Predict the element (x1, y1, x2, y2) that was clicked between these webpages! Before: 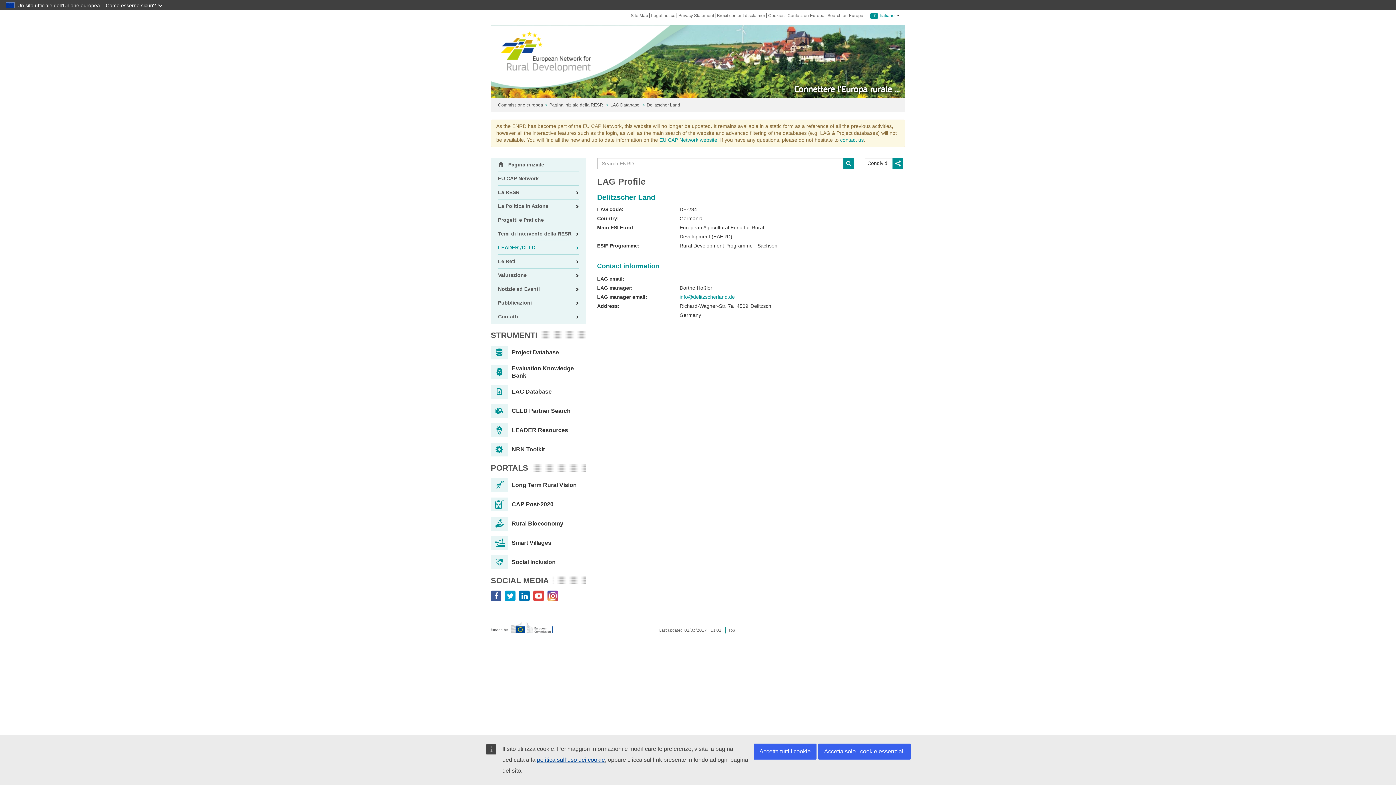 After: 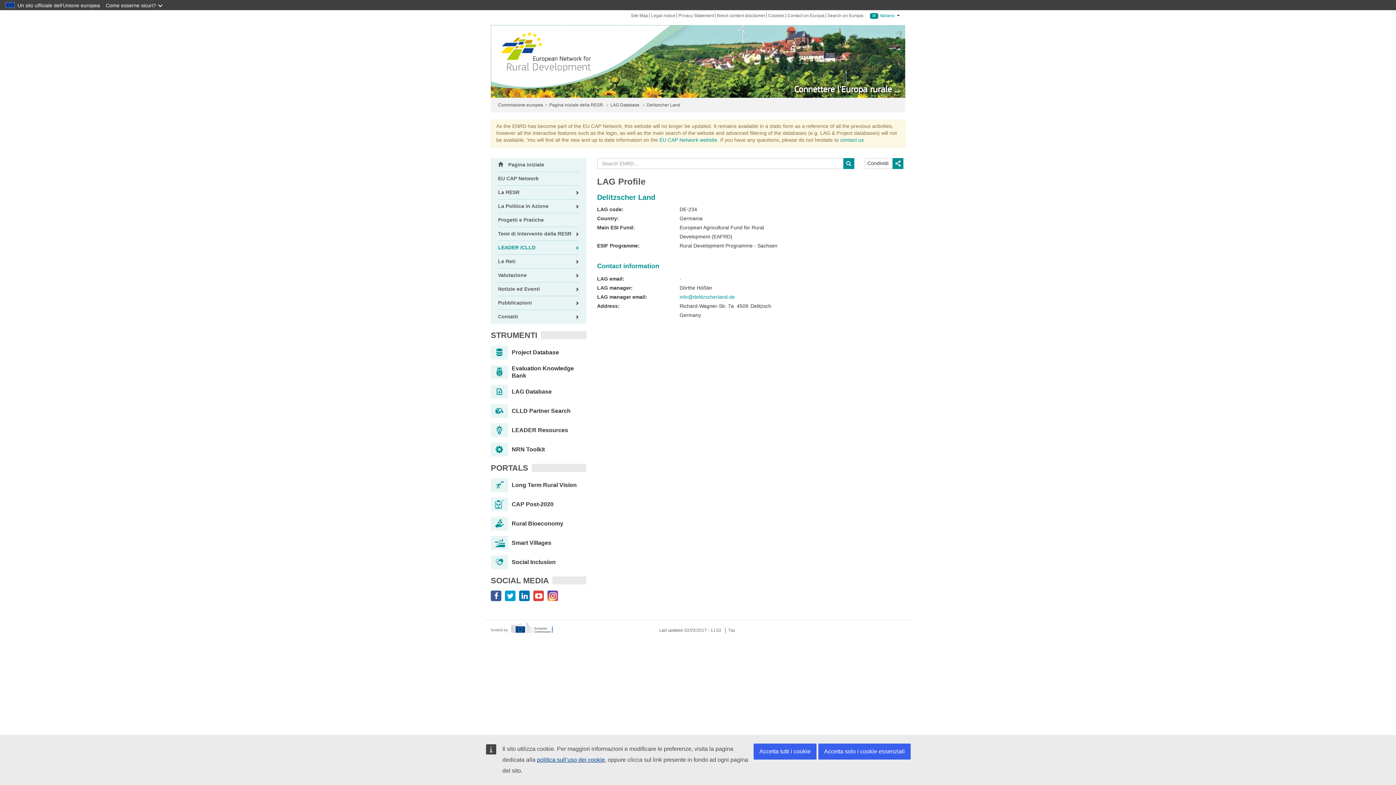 Action: bbox: (533, 594, 544, 599)